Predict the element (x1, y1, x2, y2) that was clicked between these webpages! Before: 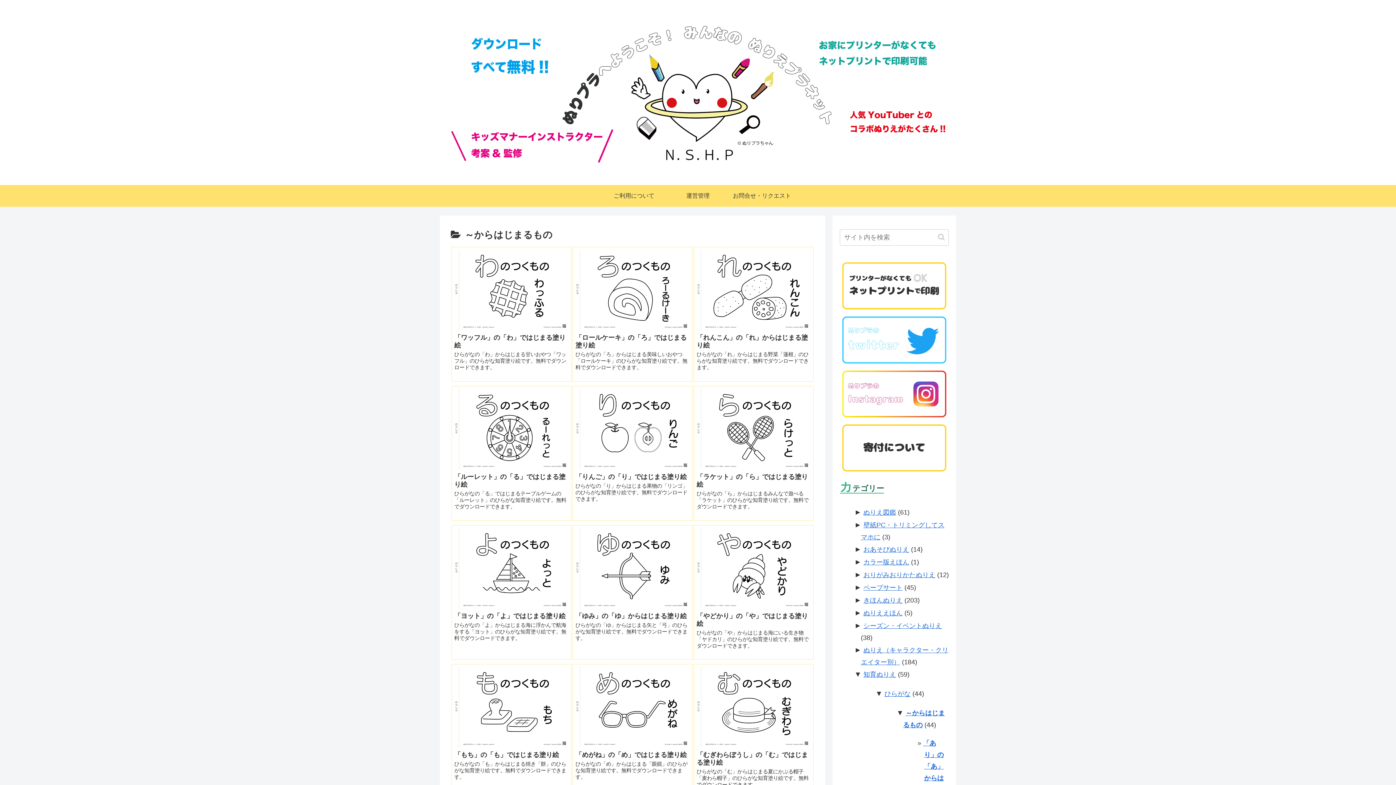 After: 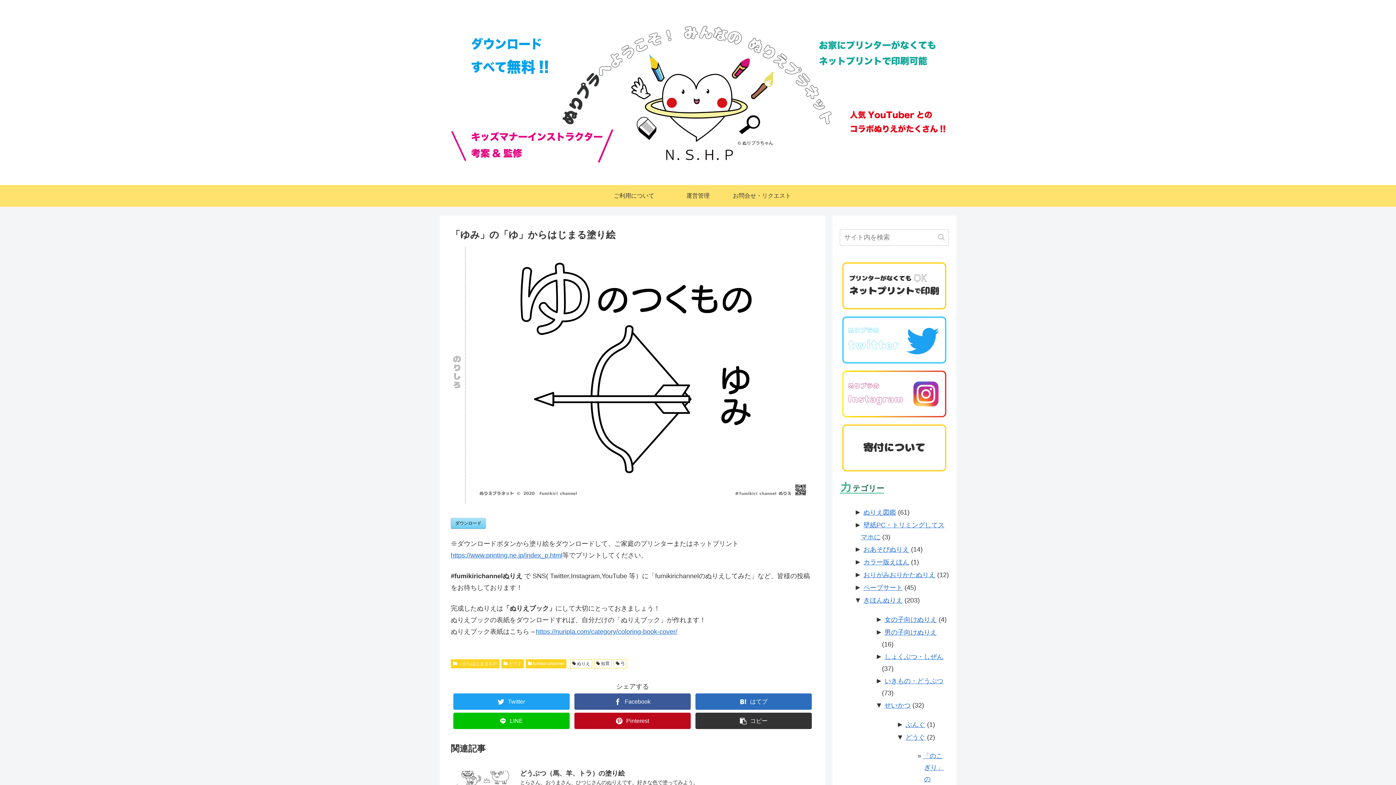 Action: bbox: (572, 525, 692, 660) label: 「ゆみ」の「ゆ」からはじまる塗り絵
ひらがなの「ゆ」からはじまる矢と「弓」のひらがな知育塗り絵です。無料でダウンロードできます。